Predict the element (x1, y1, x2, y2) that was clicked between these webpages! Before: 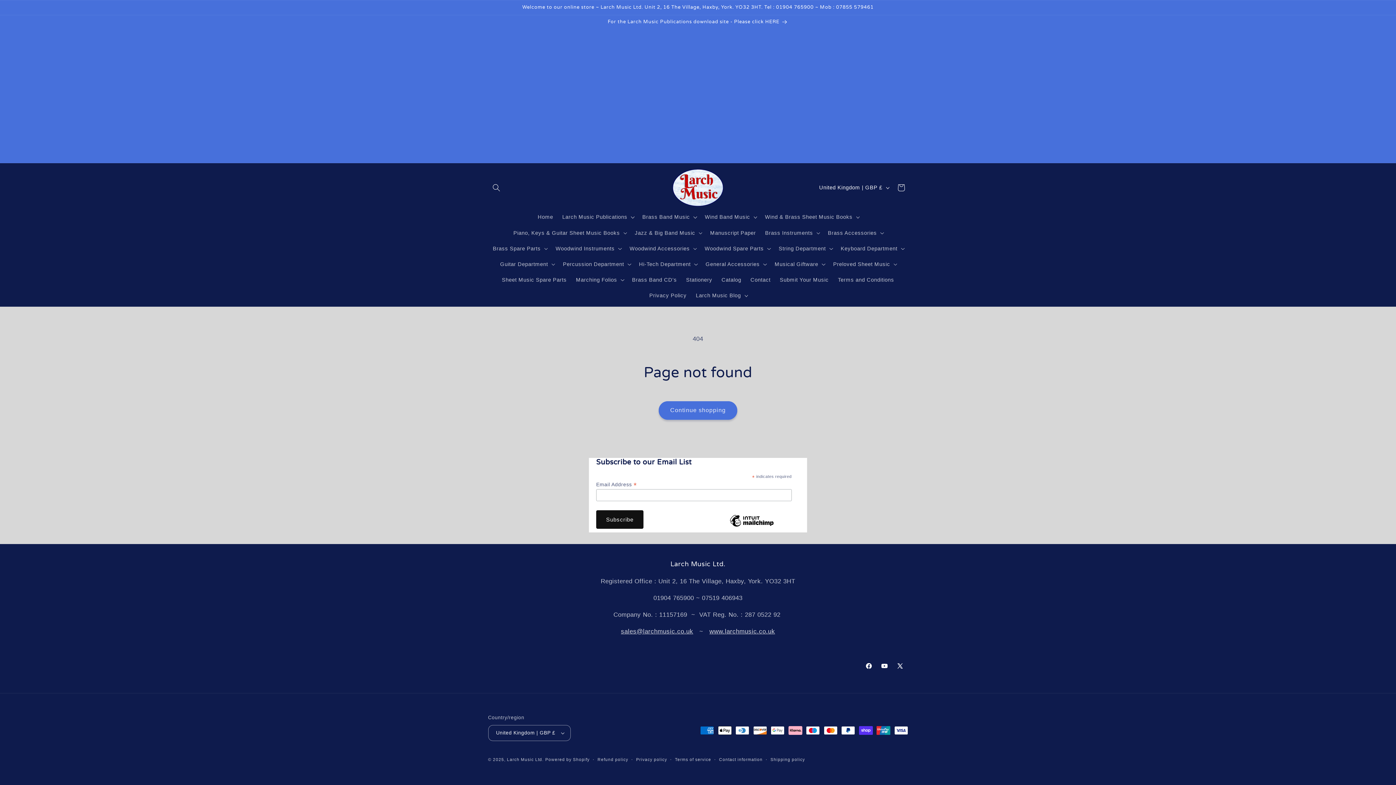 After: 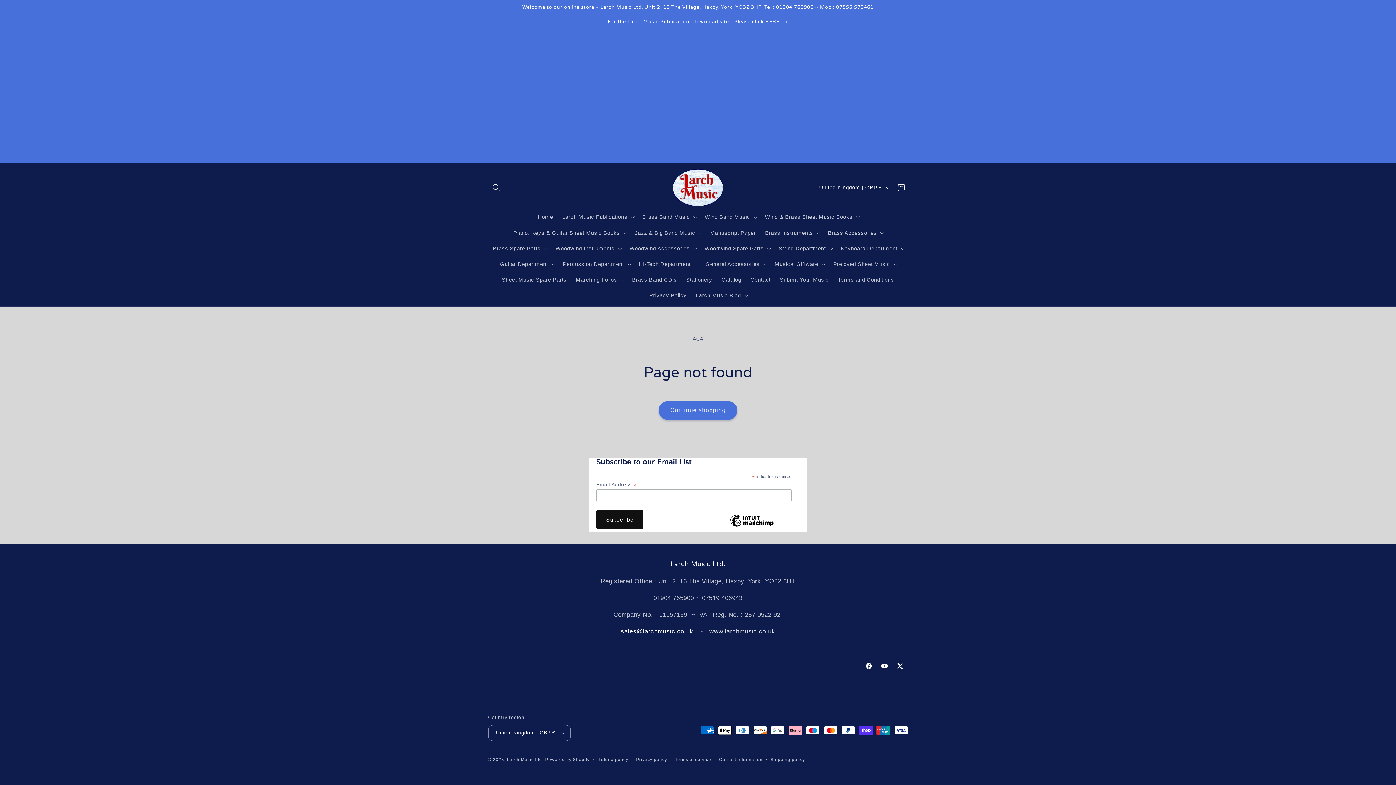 Action: bbox: (621, 628, 693, 635) label: sales@larchmusic.co.uk